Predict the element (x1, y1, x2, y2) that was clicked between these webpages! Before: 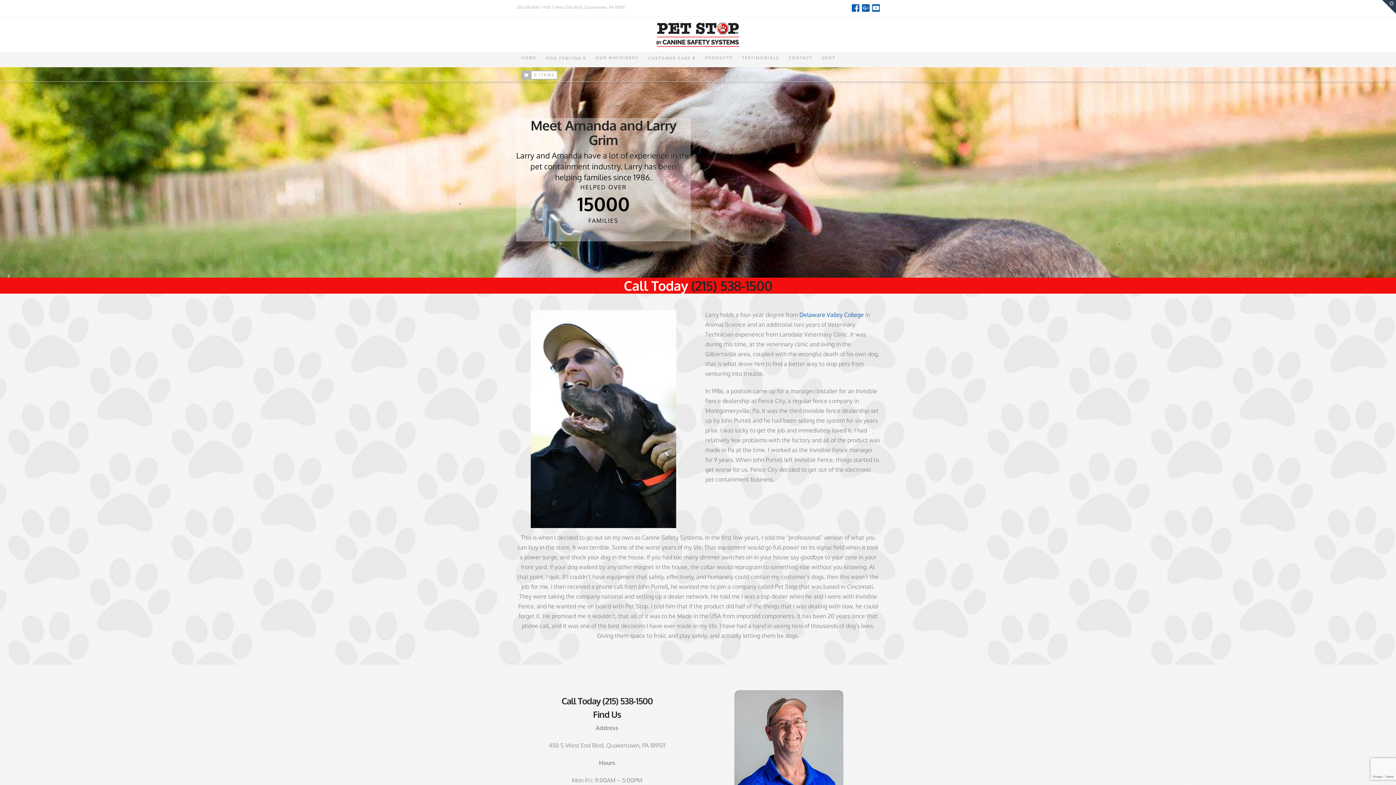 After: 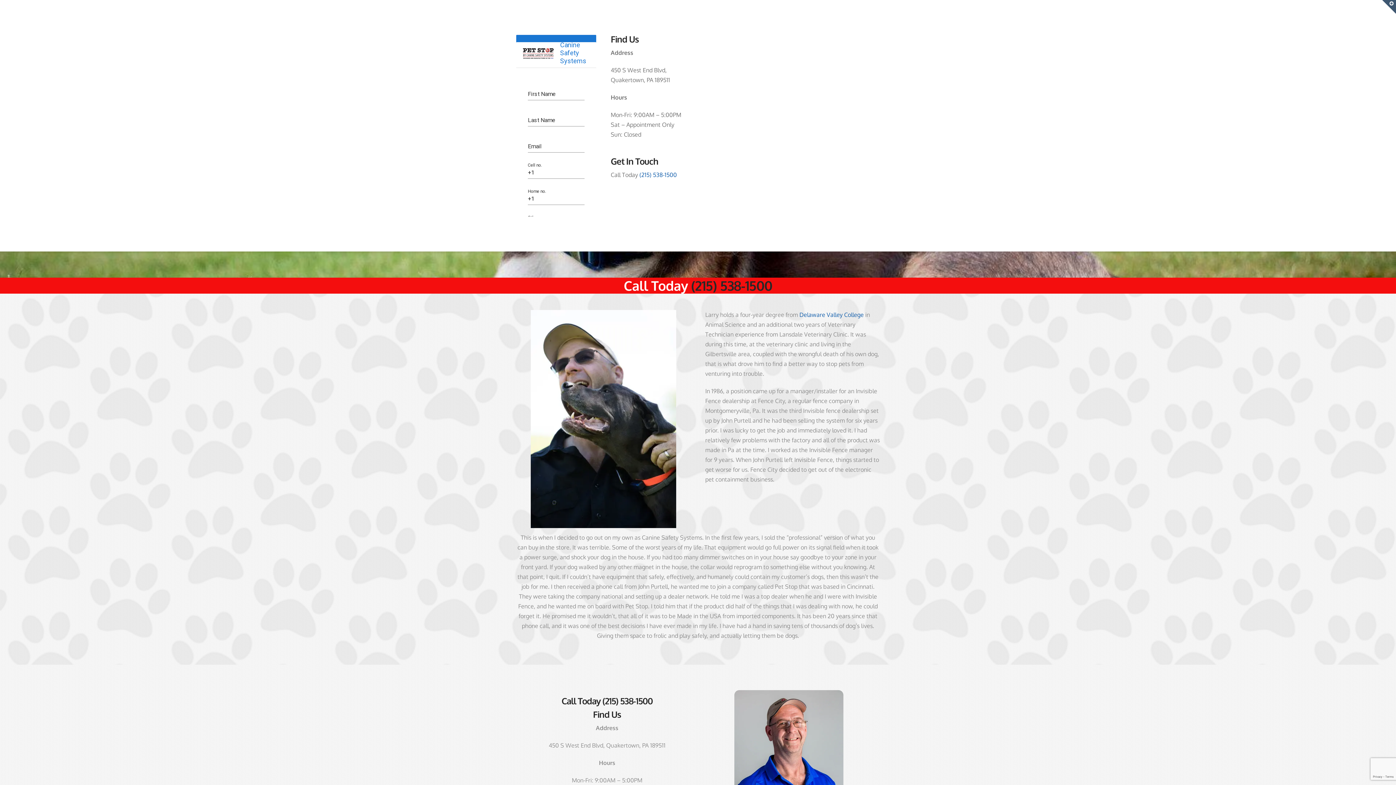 Action: bbox: (1382, 0, 1396, 13) label: Toggle the Widgetbar